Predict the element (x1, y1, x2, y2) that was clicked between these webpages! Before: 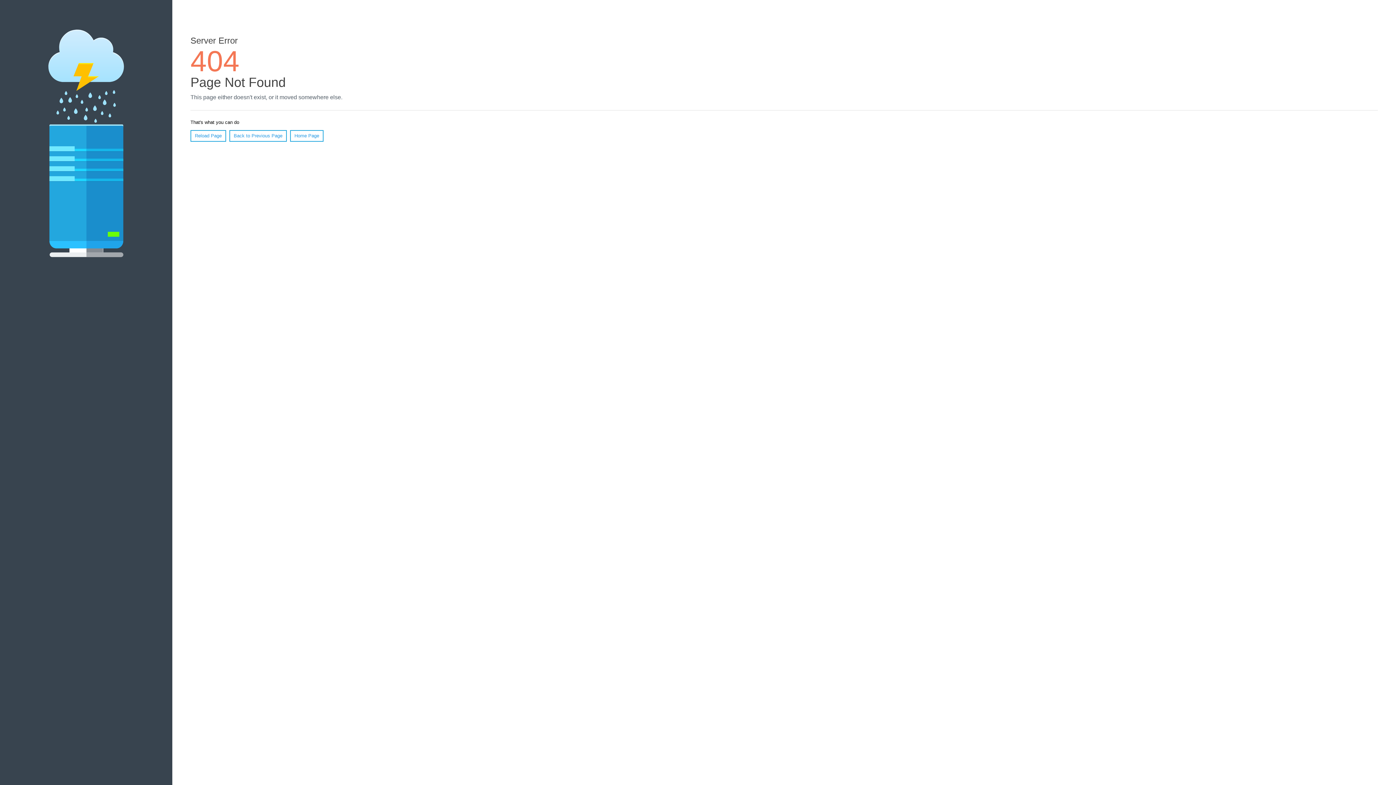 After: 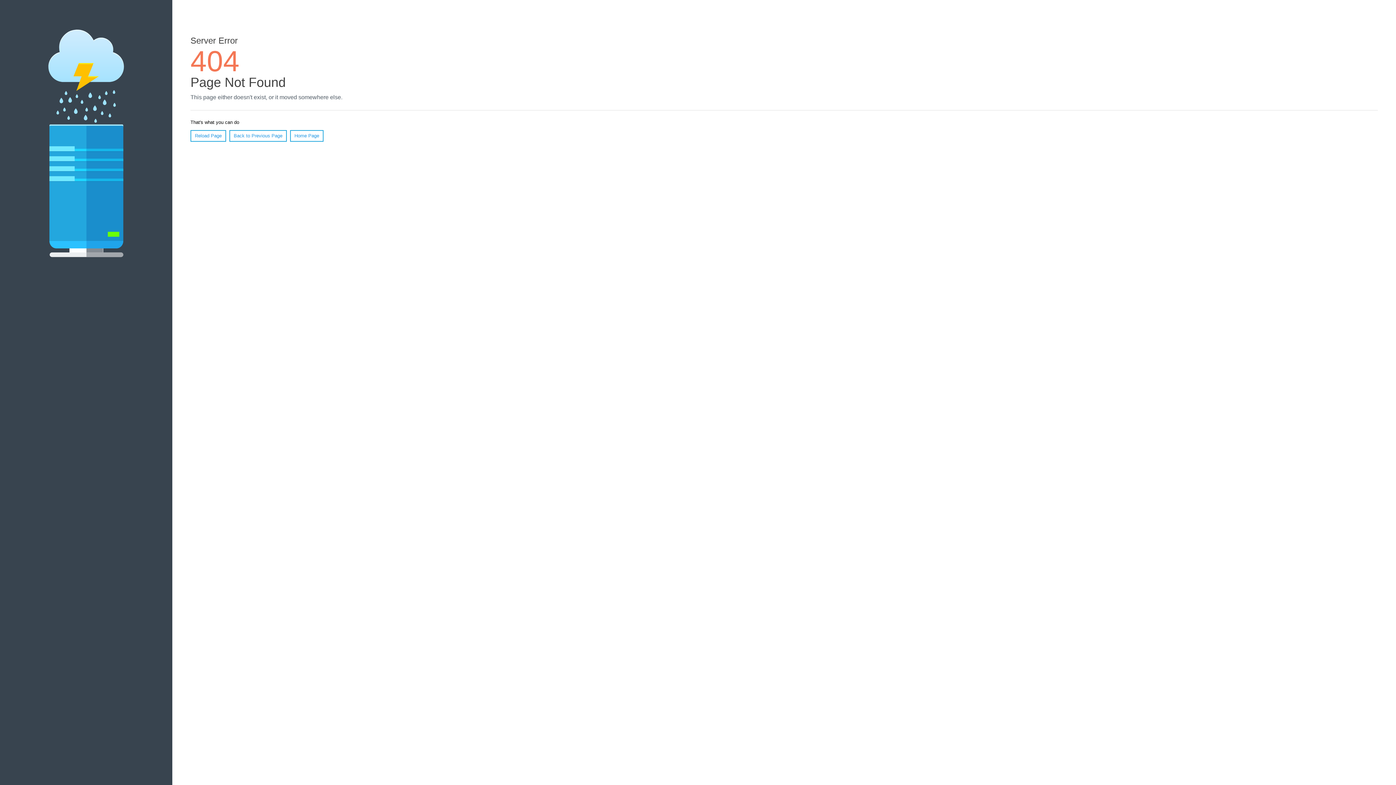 Action: label: Reload Page bbox: (190, 130, 226, 141)